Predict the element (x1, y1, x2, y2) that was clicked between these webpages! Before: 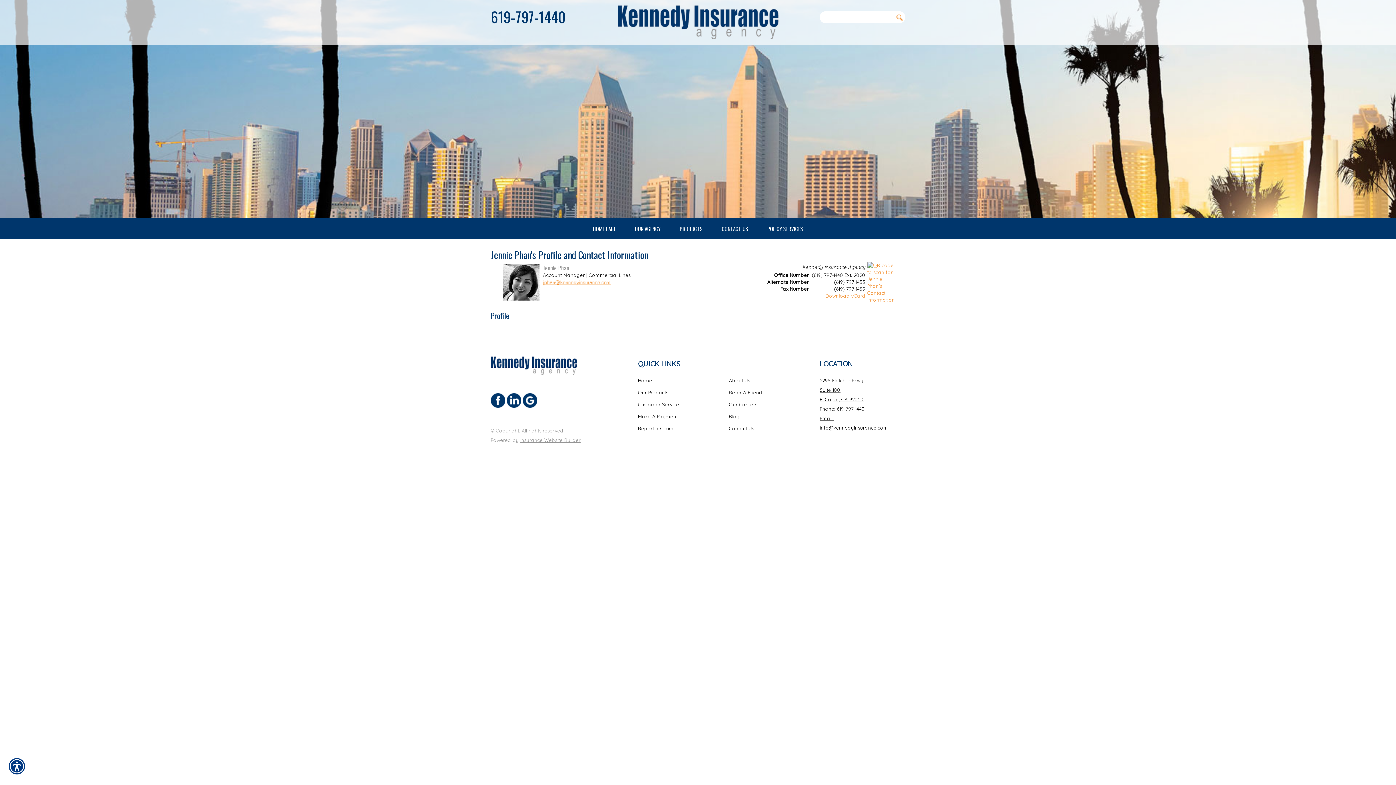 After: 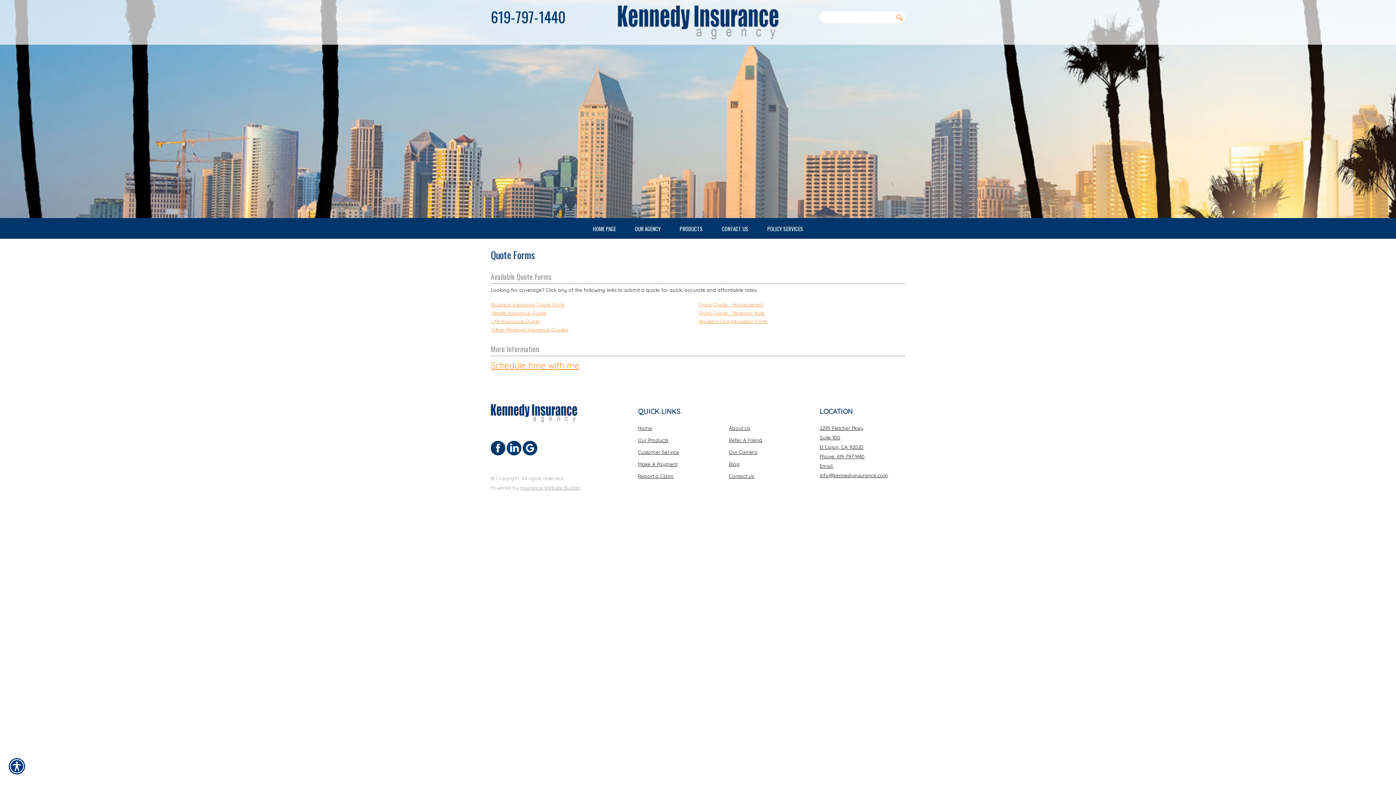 Action: label: Our Products bbox: (638, 388, 718, 397)